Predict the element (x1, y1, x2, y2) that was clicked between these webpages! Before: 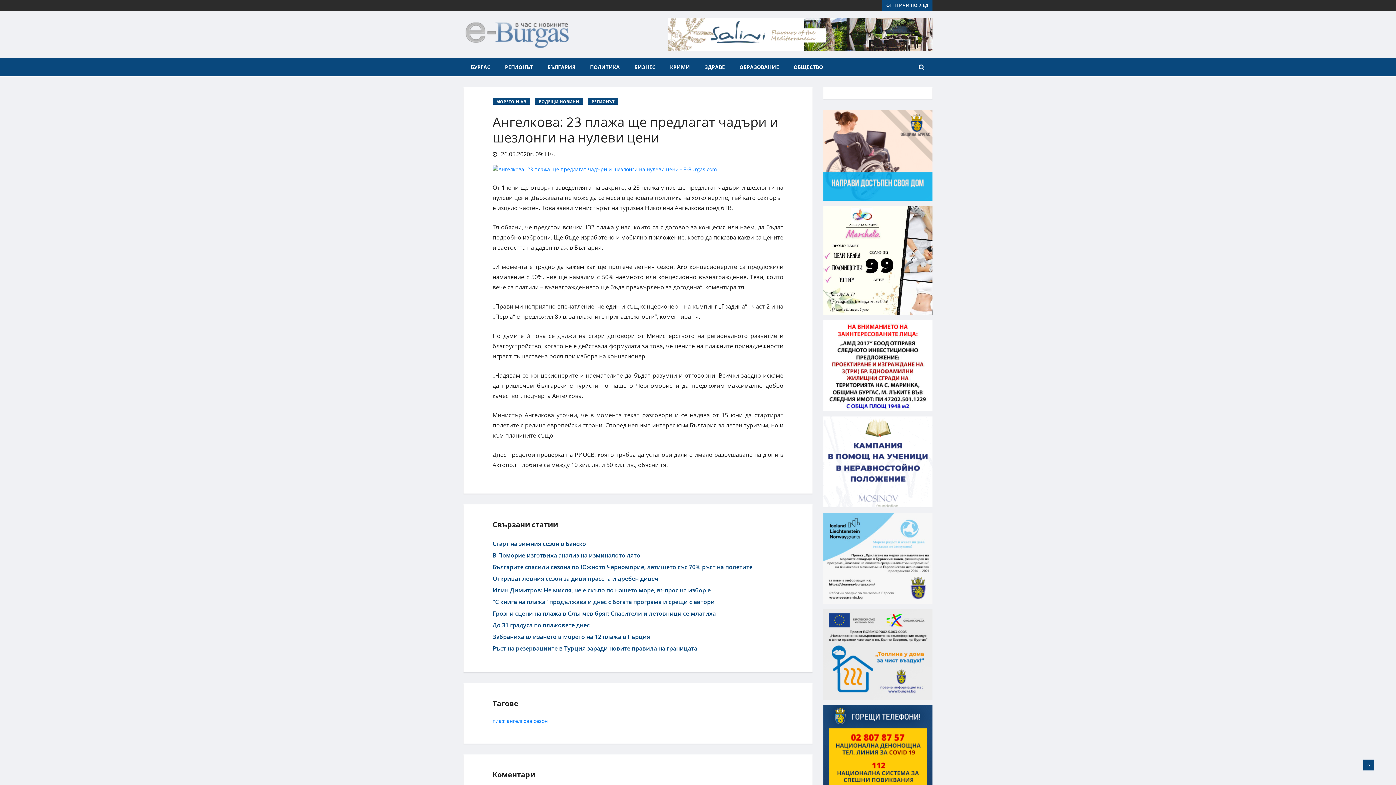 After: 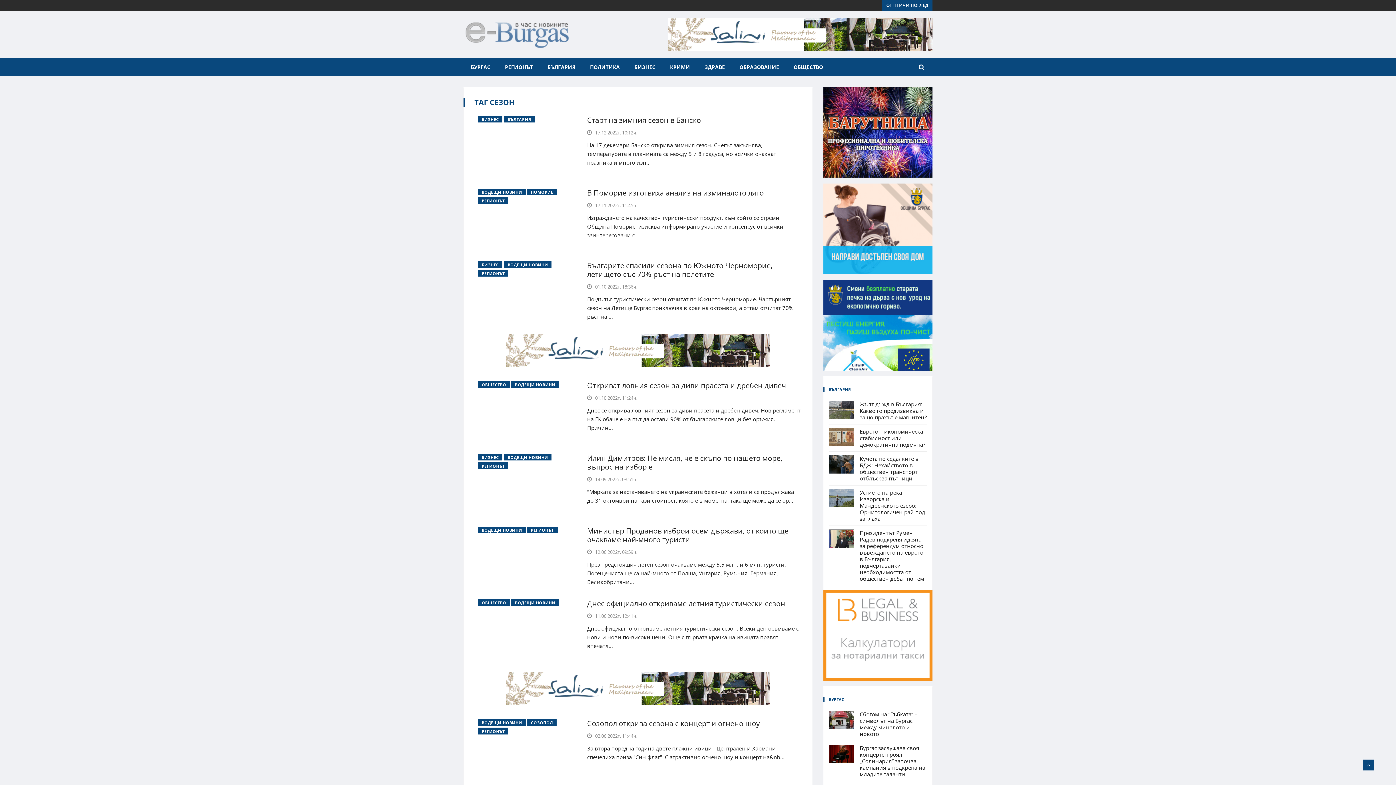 Action: label: сезон bbox: (533, 717, 548, 724)